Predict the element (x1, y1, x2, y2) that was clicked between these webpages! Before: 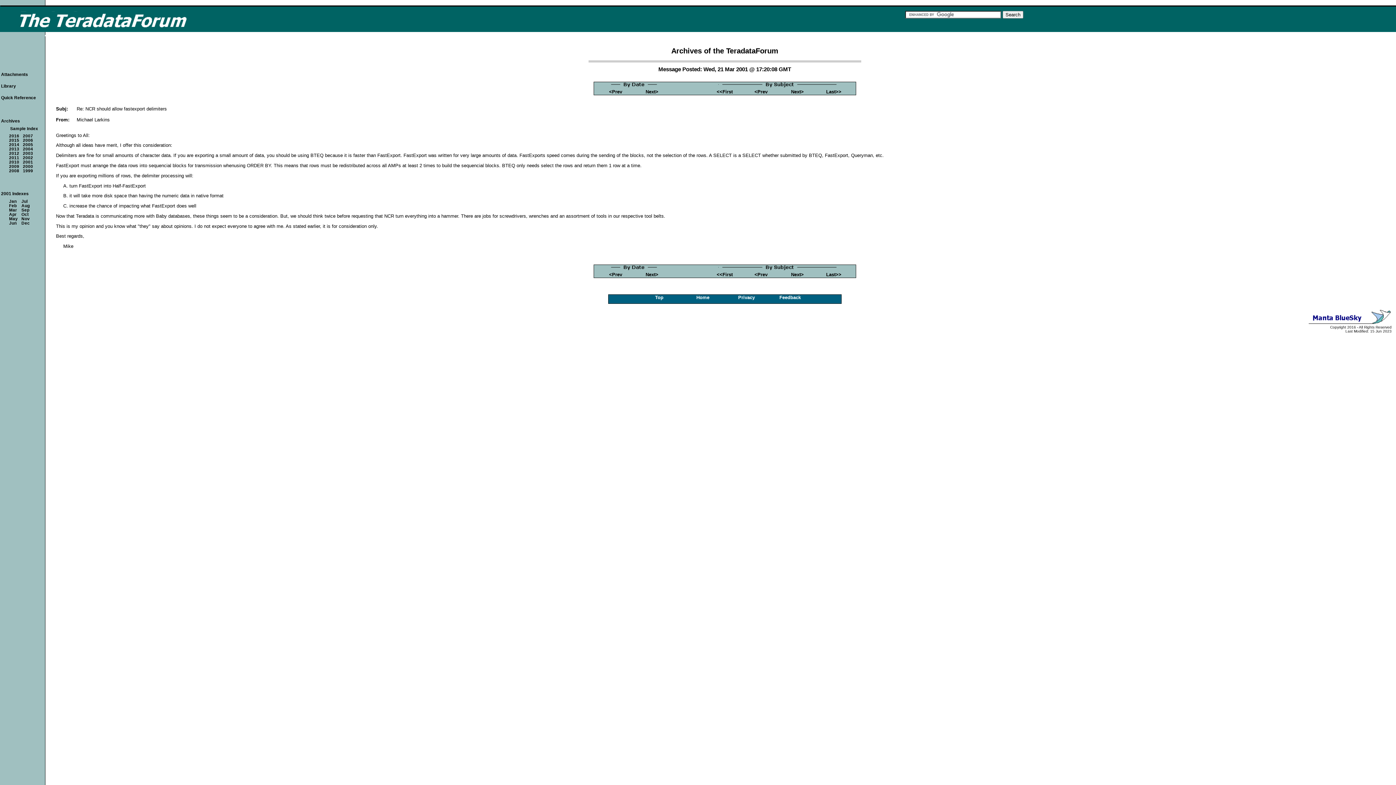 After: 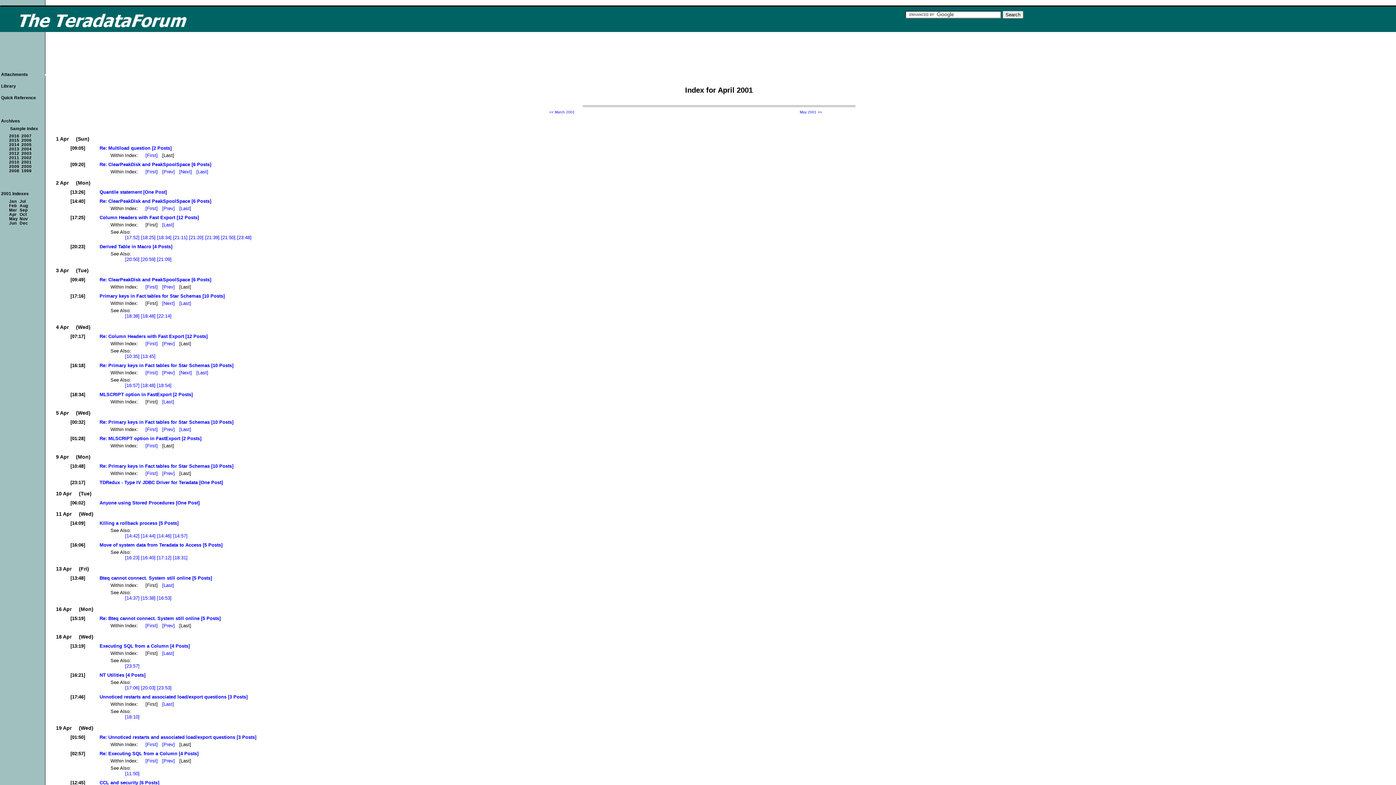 Action: label: Apr bbox: (9, 212, 16, 216)